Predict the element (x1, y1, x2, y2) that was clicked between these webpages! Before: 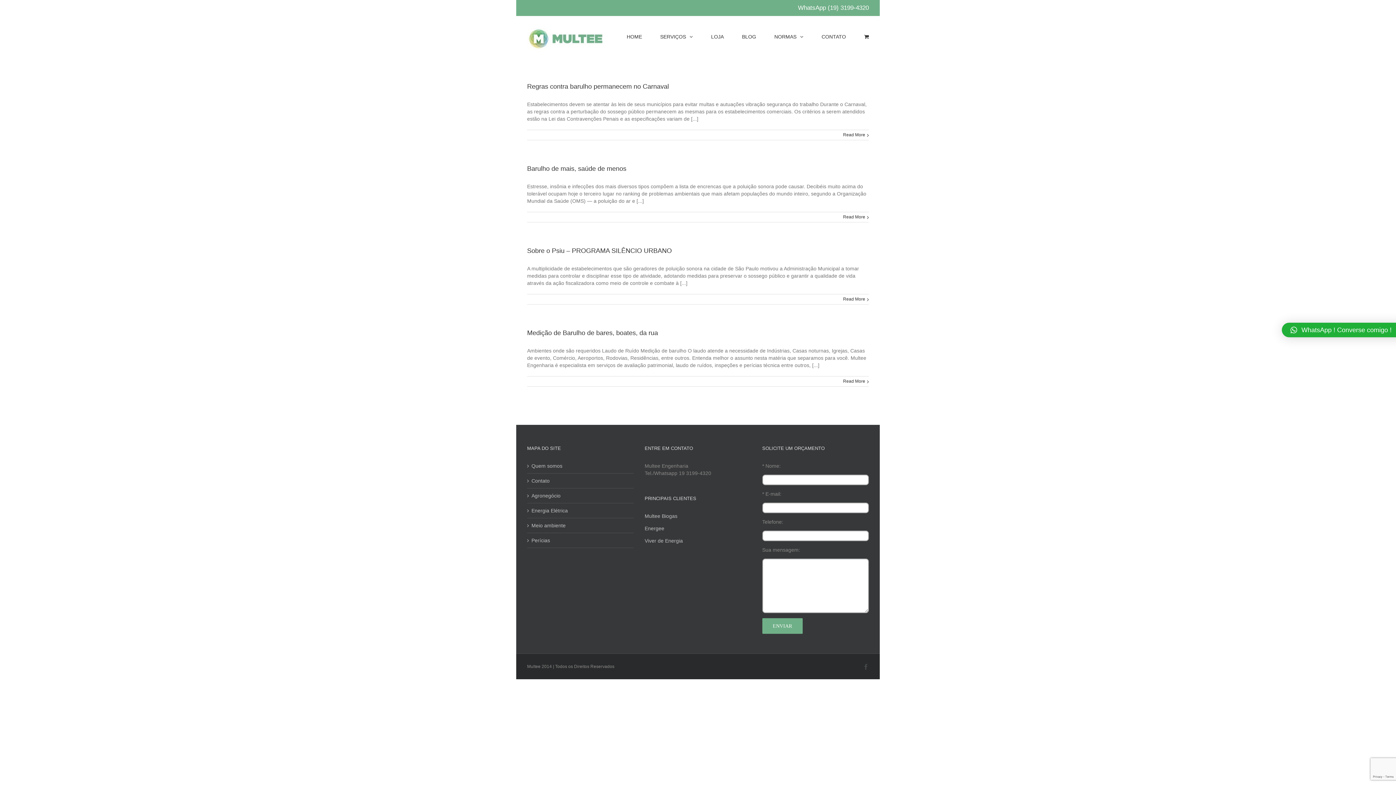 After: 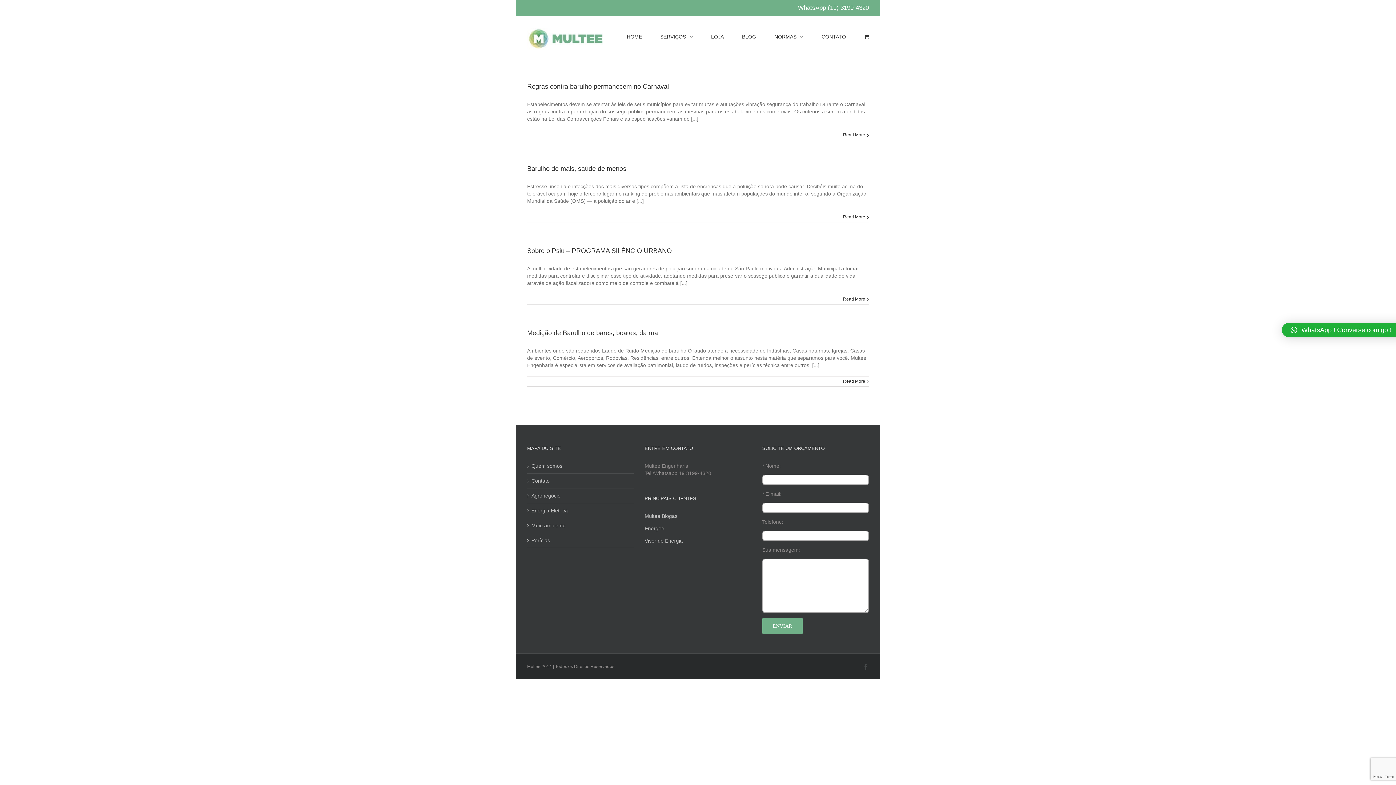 Action: label: WhatsApp ! Converse comigo ! bbox: (1282, 322, 1413, 337)